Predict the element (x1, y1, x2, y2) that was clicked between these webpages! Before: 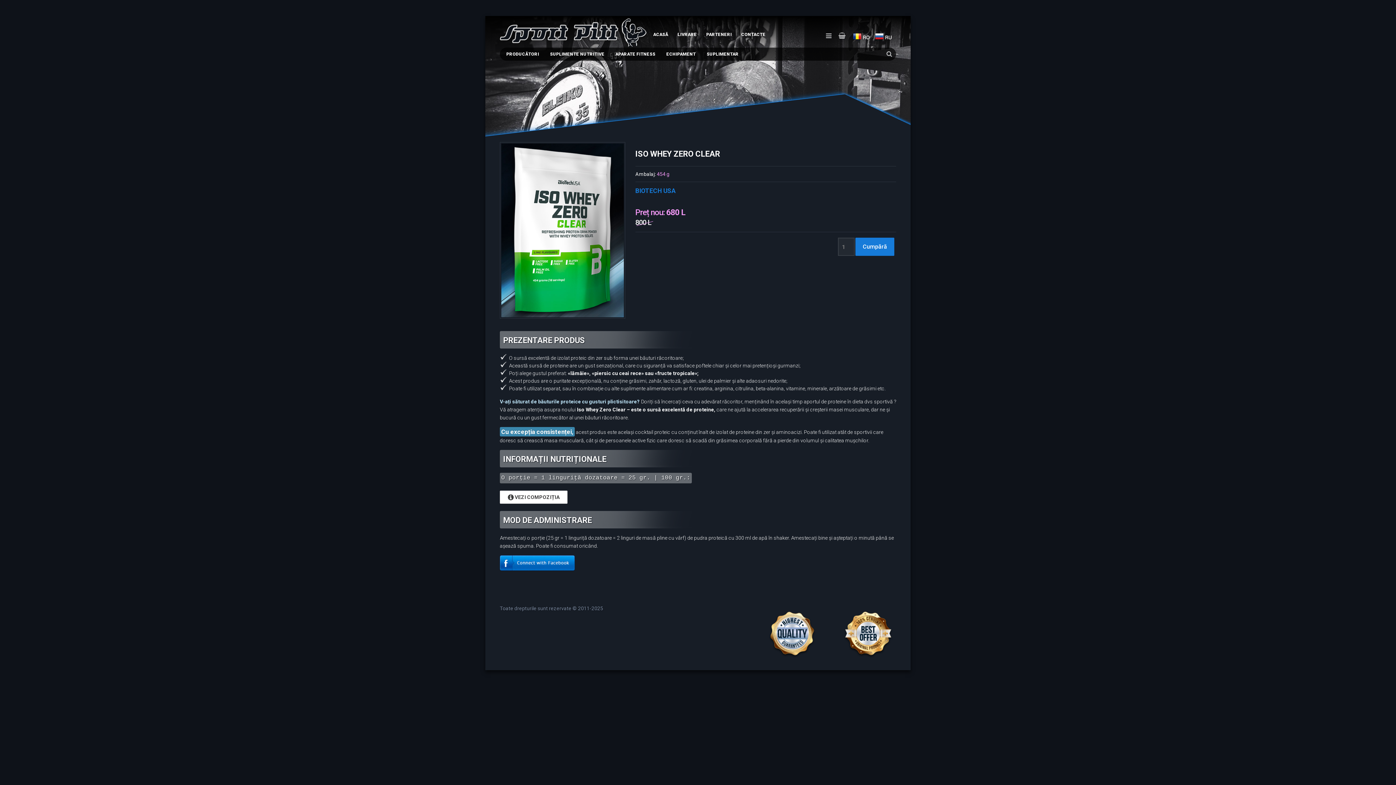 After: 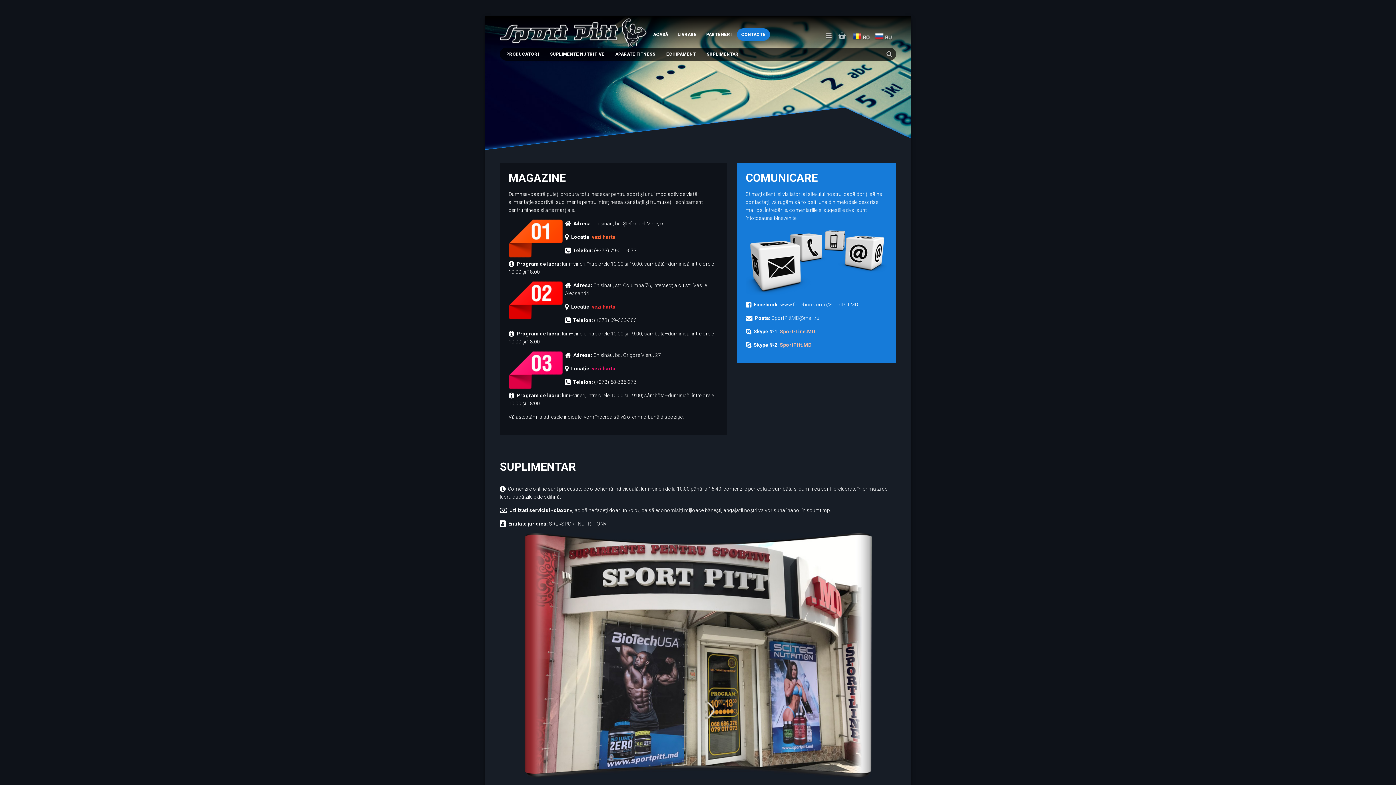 Action: bbox: (737, 28, 770, 40) label: СONTACTE

MAGAZINE